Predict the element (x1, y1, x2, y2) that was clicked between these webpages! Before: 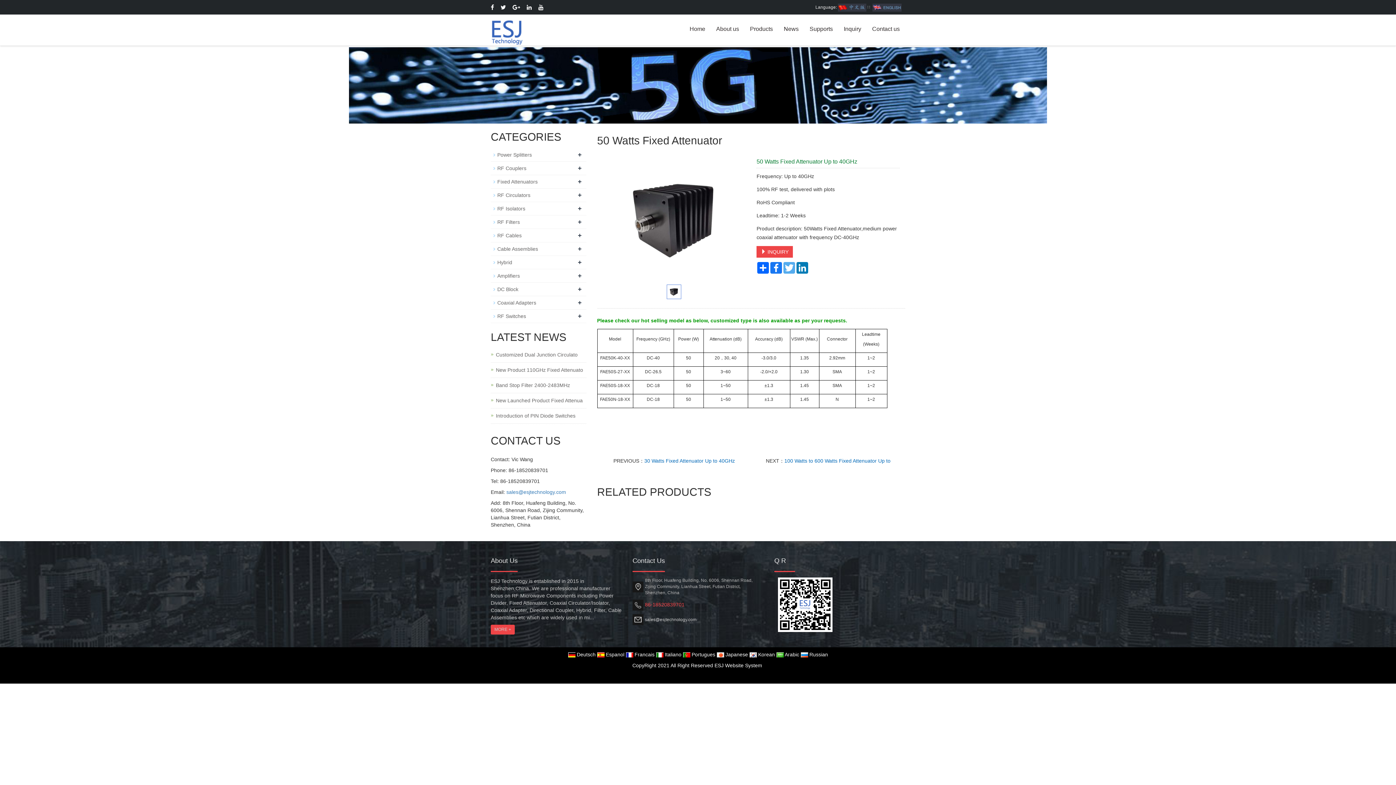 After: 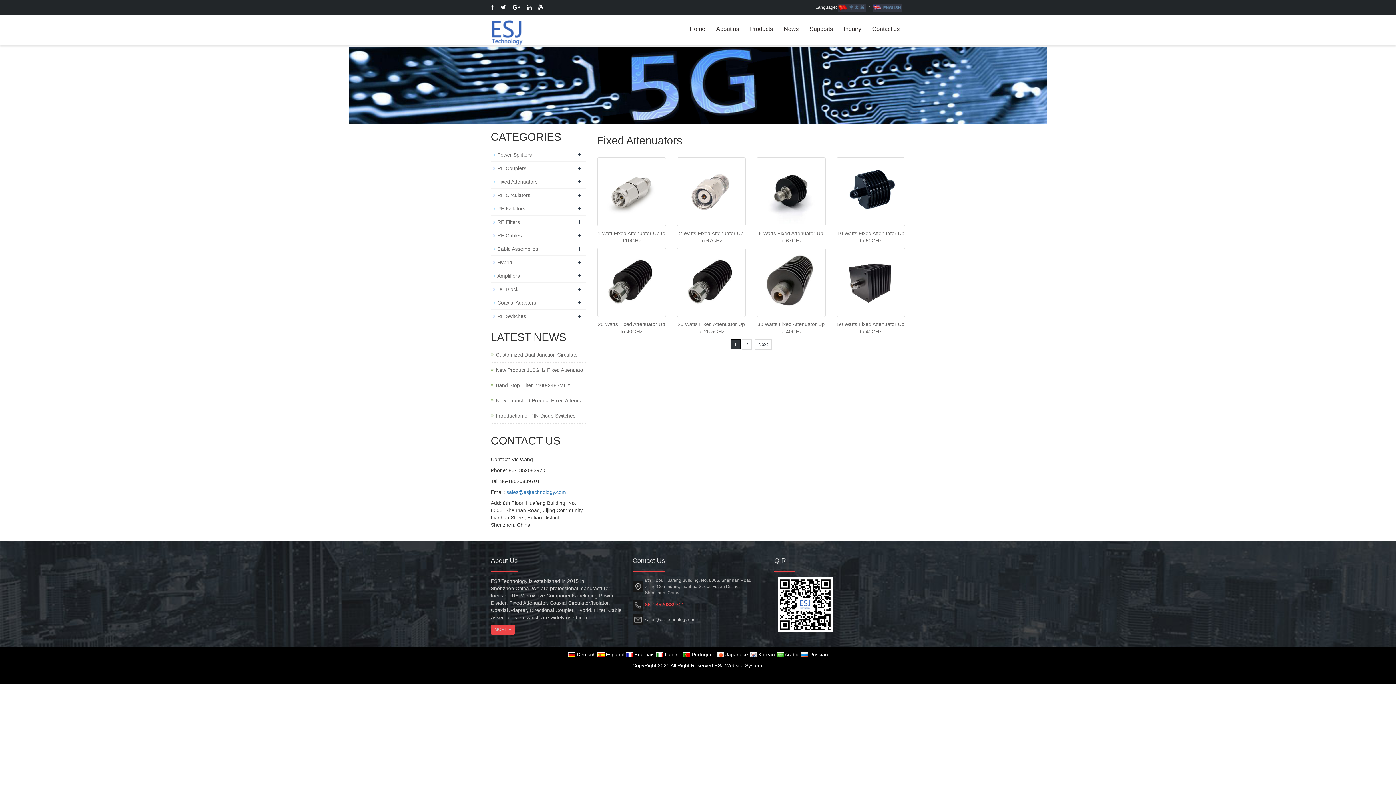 Action: bbox: (497, 178, 537, 184) label: Fixed Attenuators